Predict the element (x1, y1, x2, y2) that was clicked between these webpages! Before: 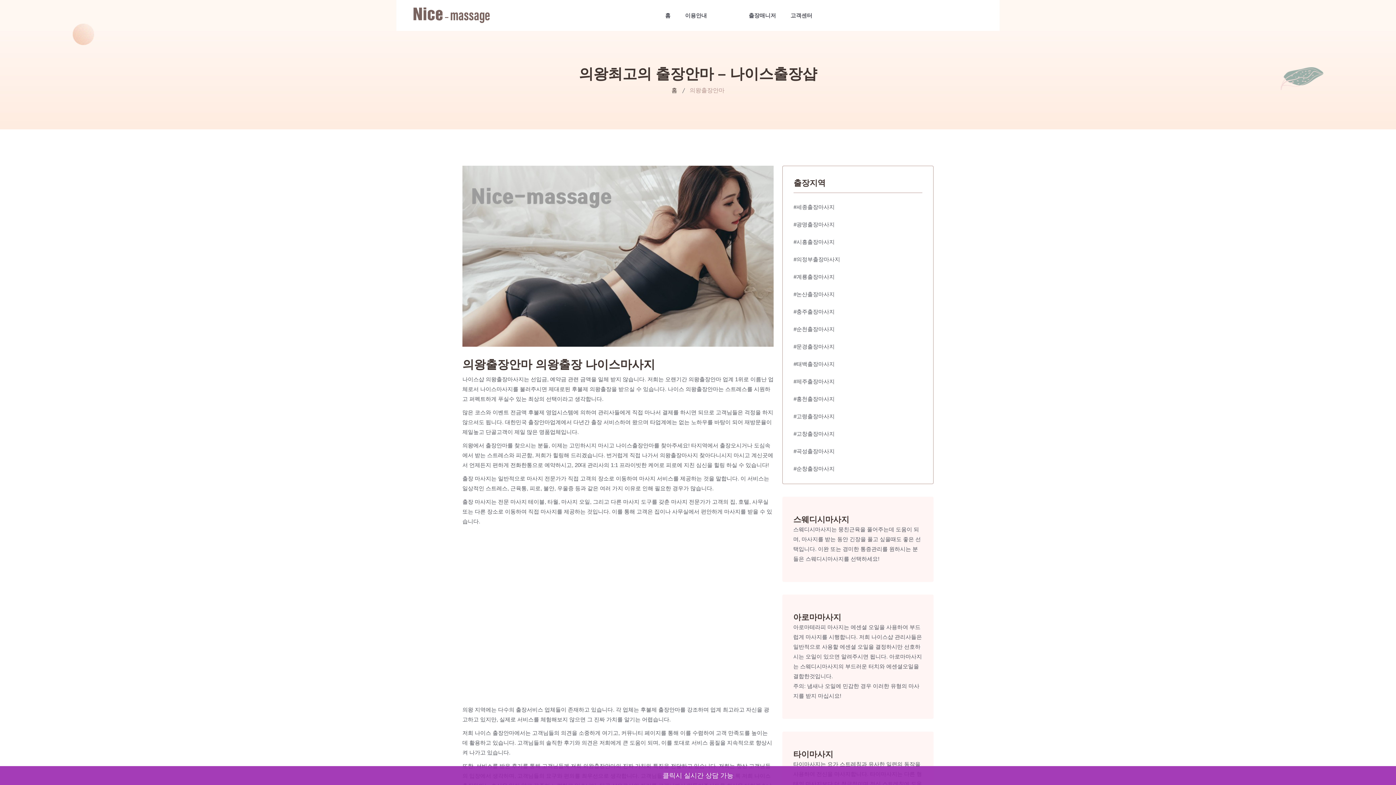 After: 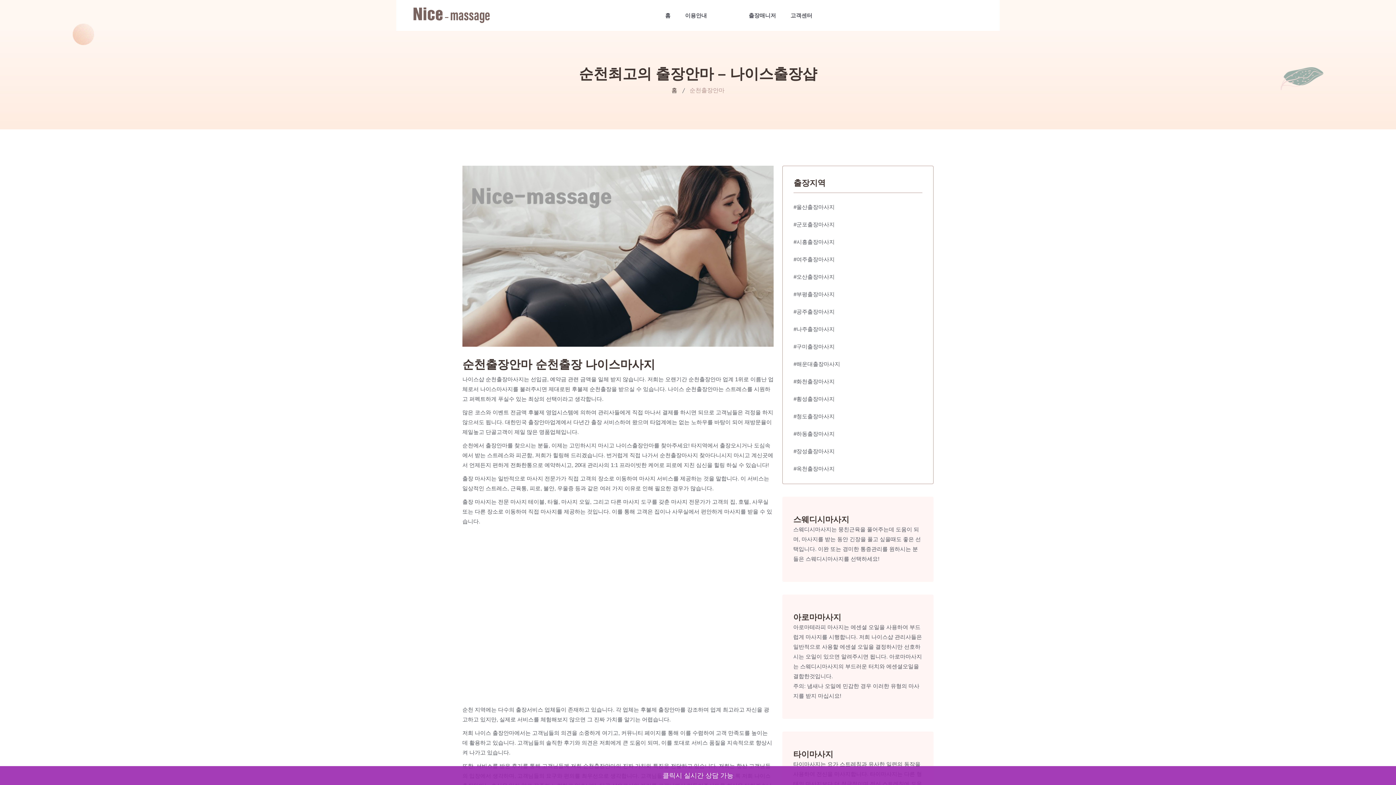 Action: label: #순천출장마사지 bbox: (782, 322, 933, 336)